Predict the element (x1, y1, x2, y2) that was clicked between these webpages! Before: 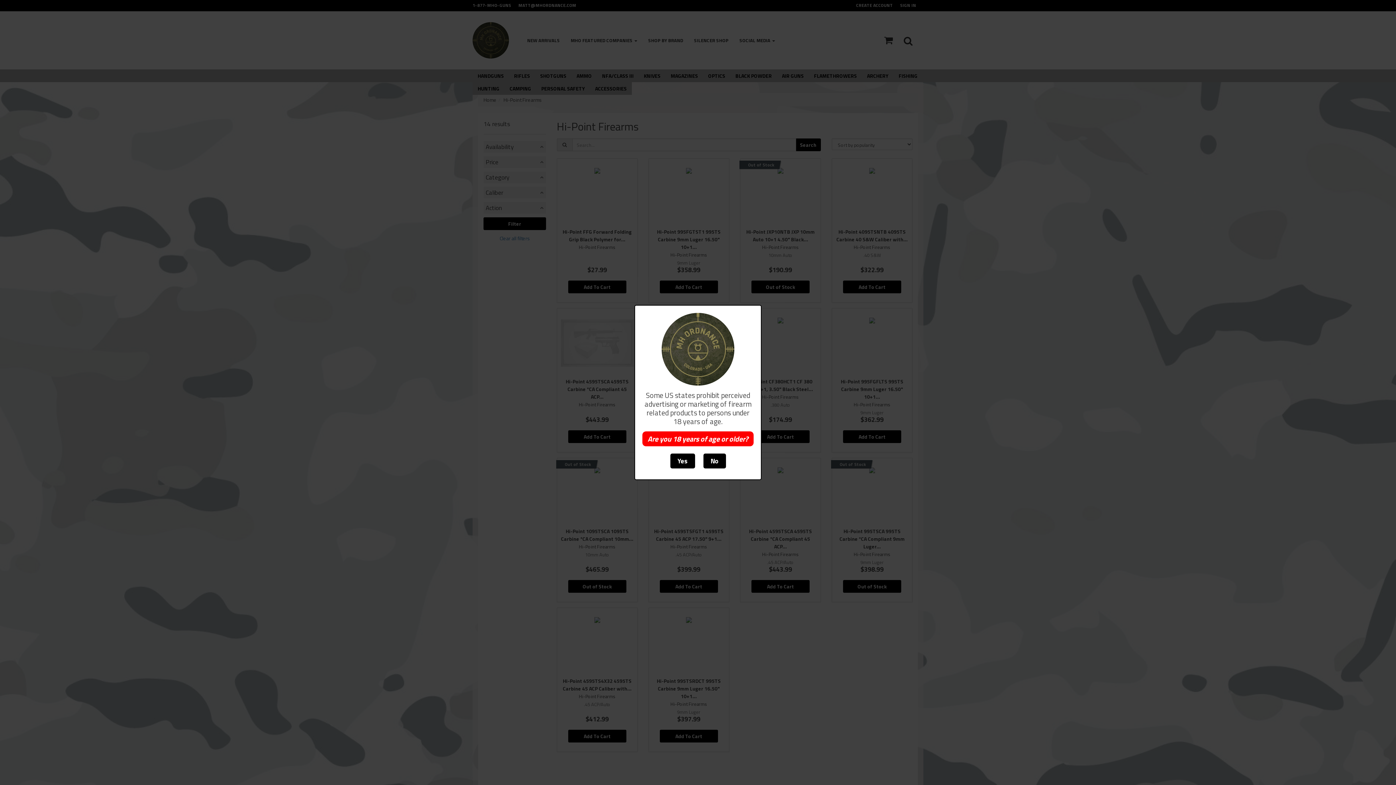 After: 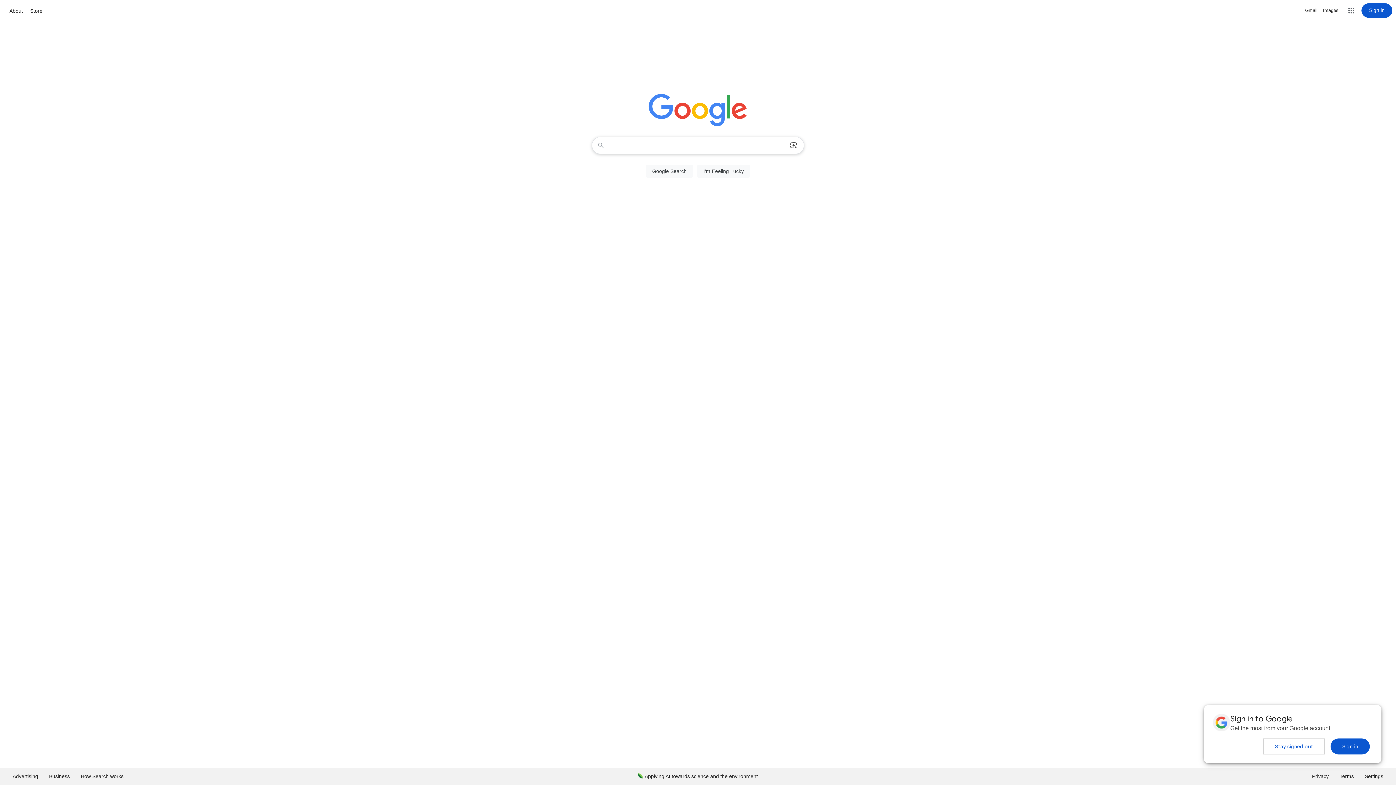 Action: label: No bbox: (703, 453, 726, 468)